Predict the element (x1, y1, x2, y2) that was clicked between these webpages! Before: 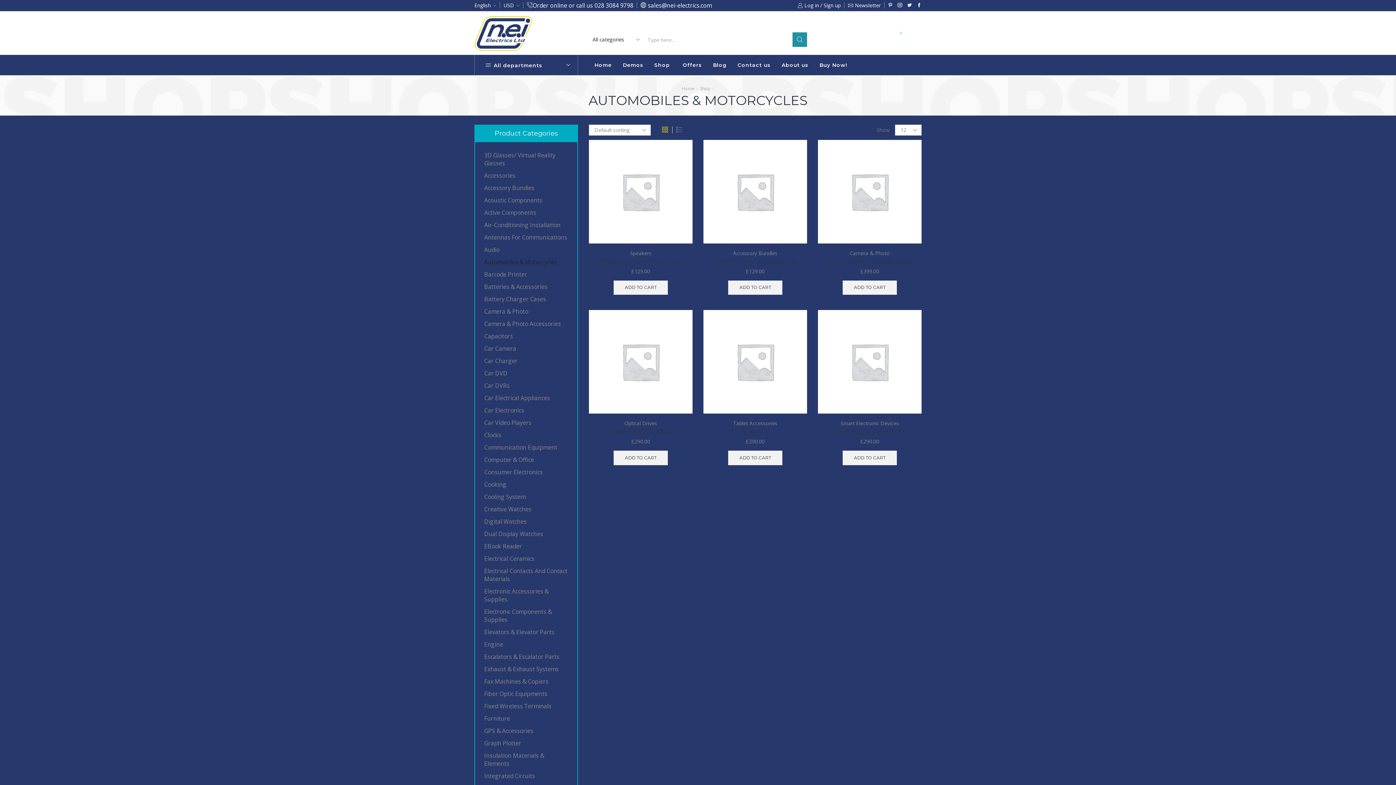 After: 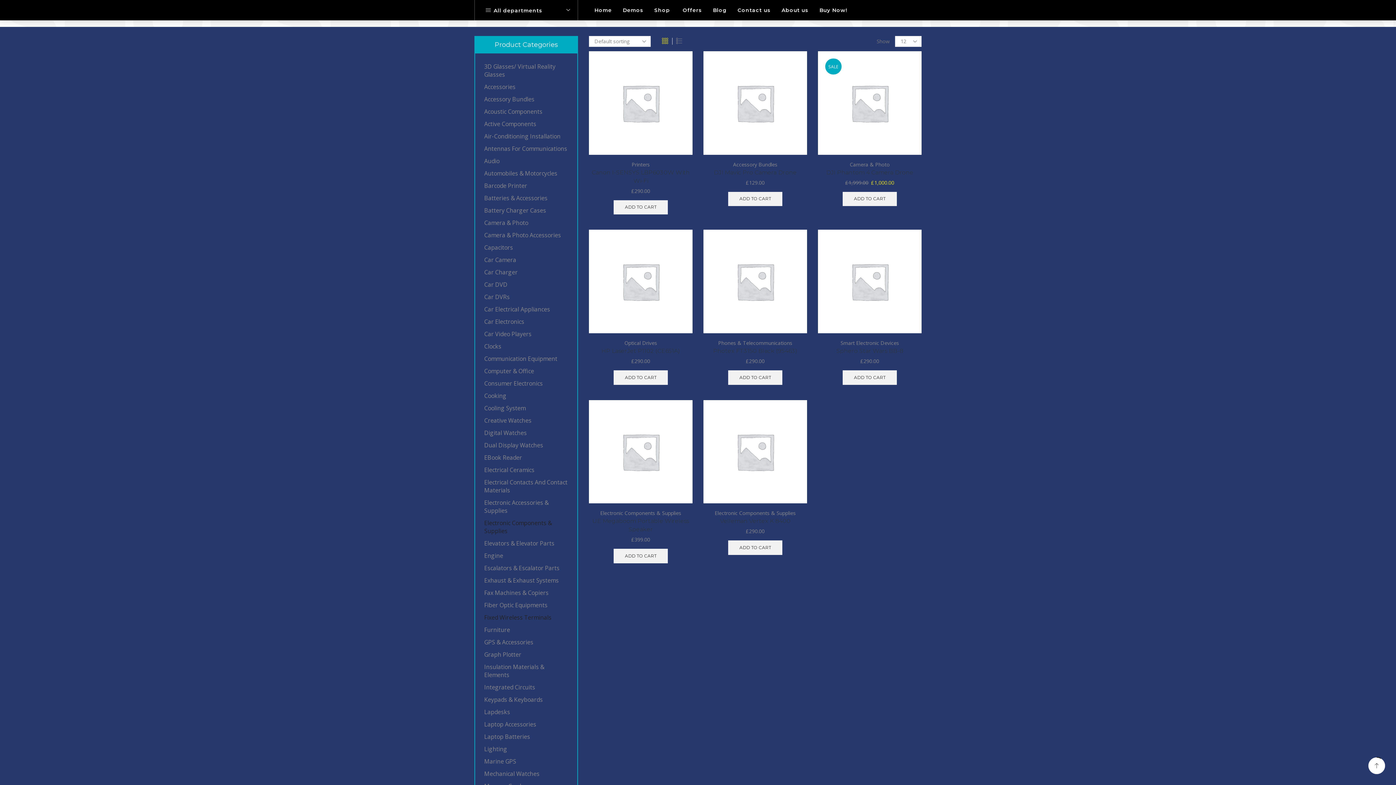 Action: bbox: (484, 605, 568, 626) label: Electronic Components & Supplies